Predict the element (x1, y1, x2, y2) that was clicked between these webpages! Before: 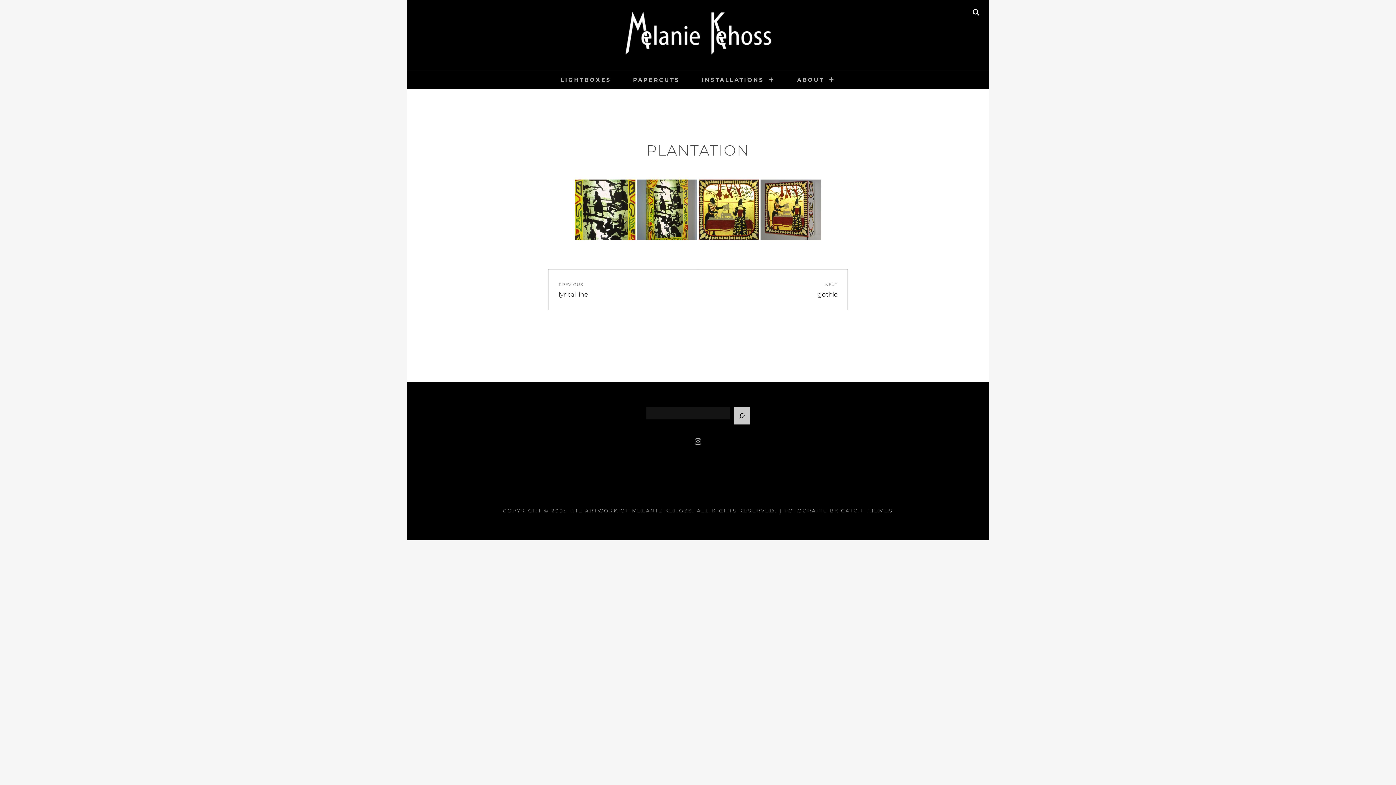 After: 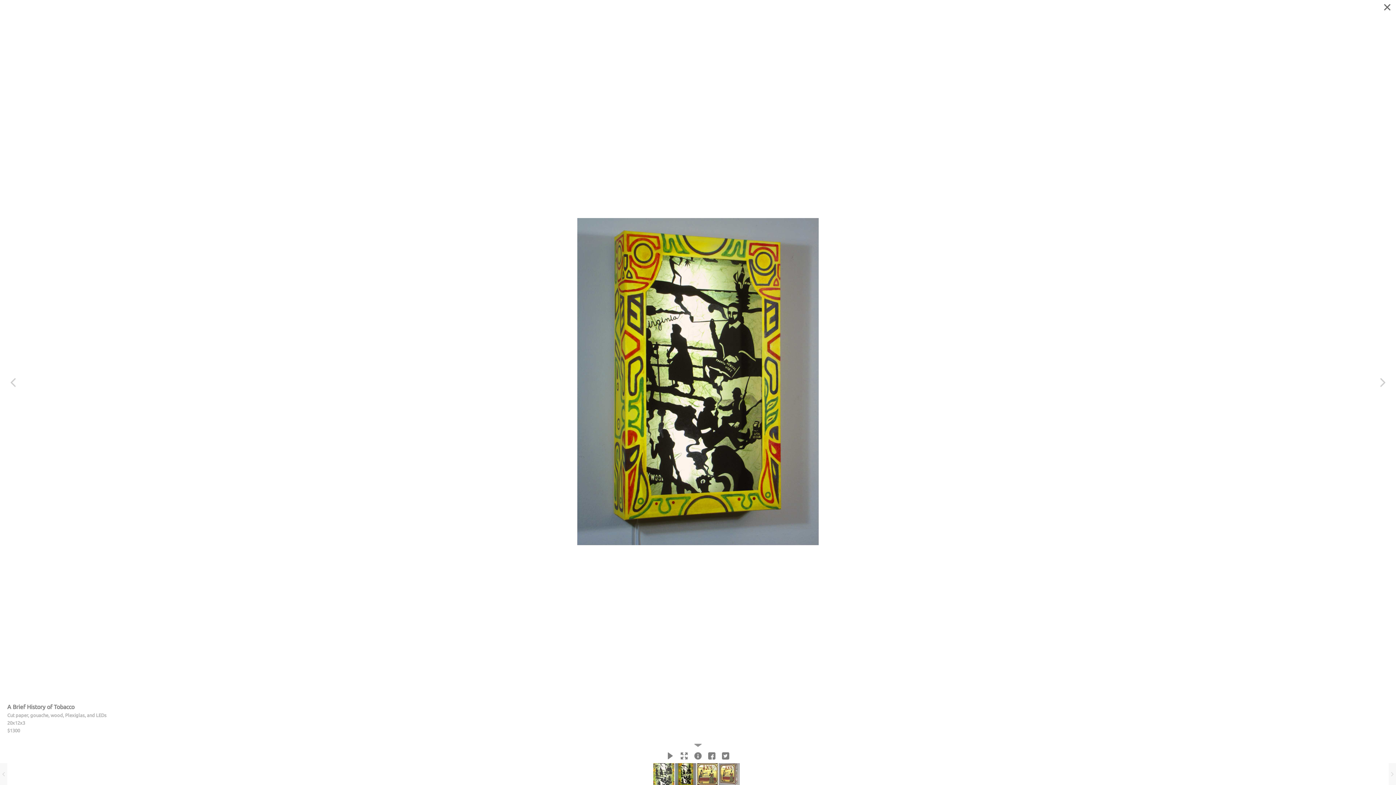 Action: bbox: (637, 179, 697, 240) label: A Brief History of Tobacco